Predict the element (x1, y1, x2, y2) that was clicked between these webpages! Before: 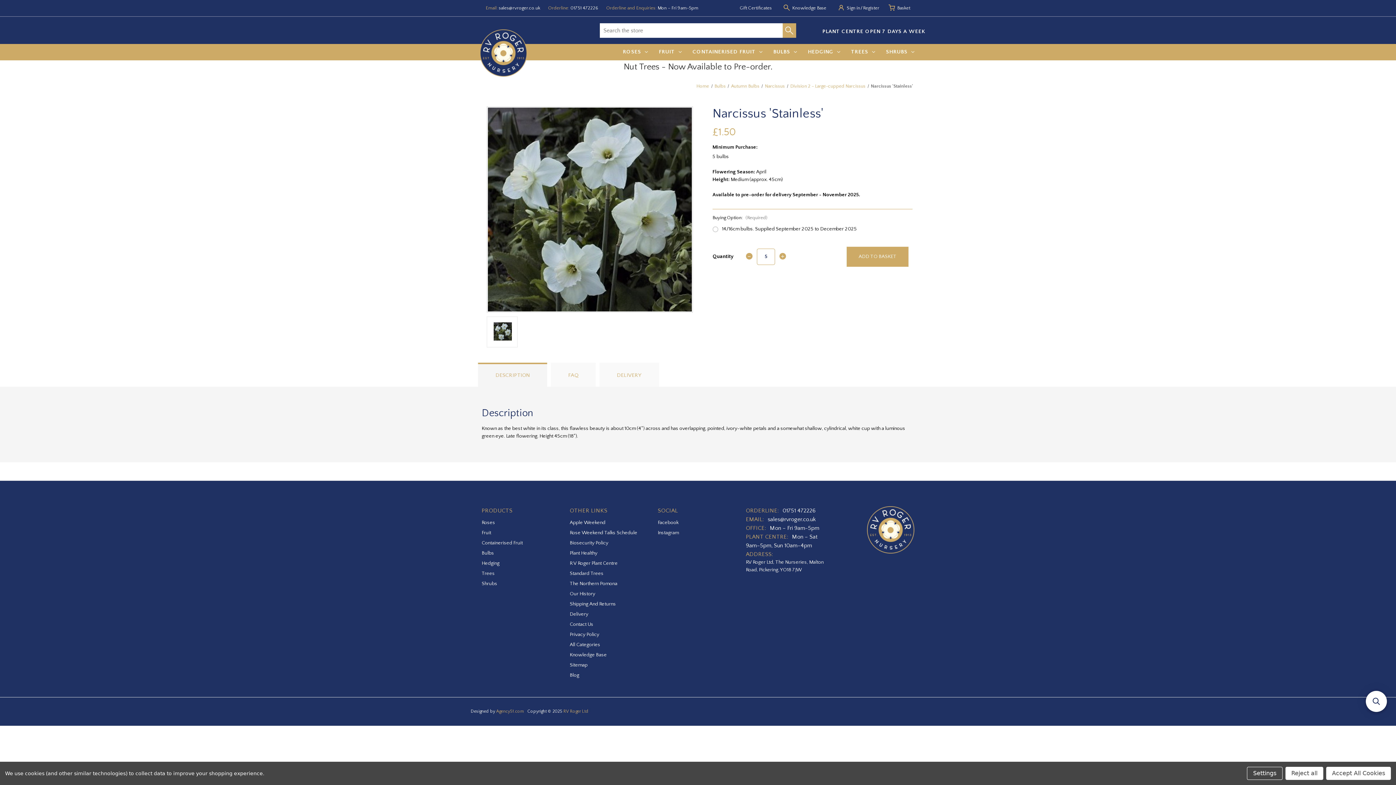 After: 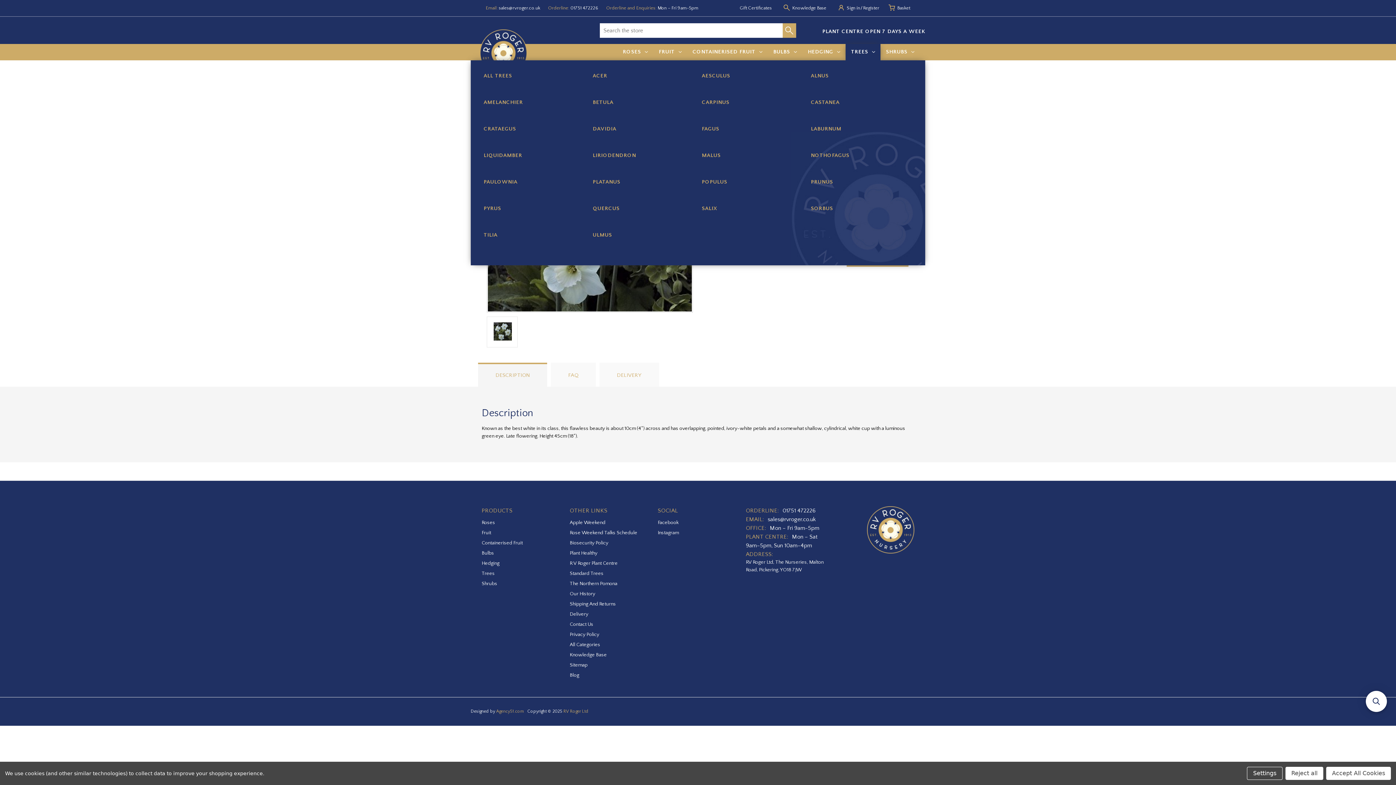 Action: bbox: (845, 44, 880, 60) label: Trees